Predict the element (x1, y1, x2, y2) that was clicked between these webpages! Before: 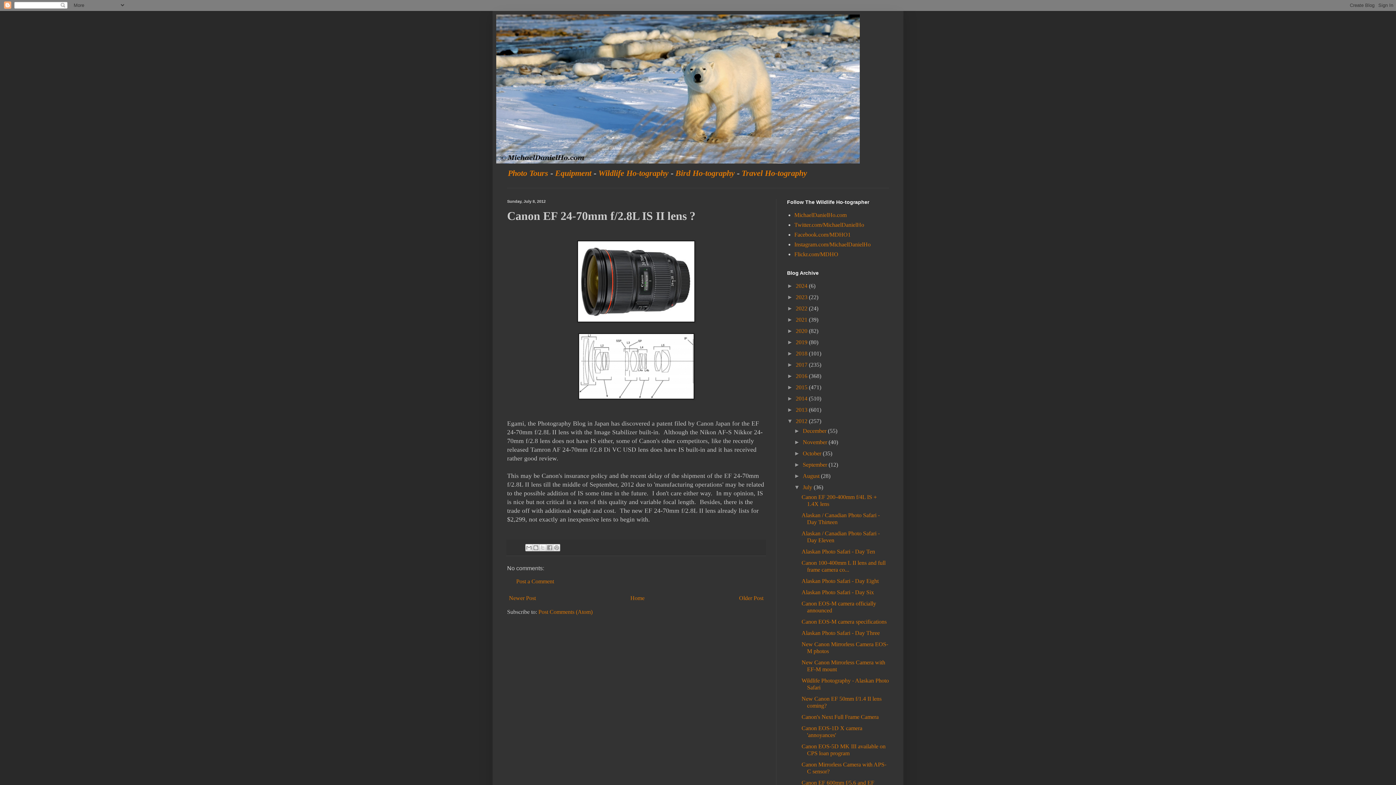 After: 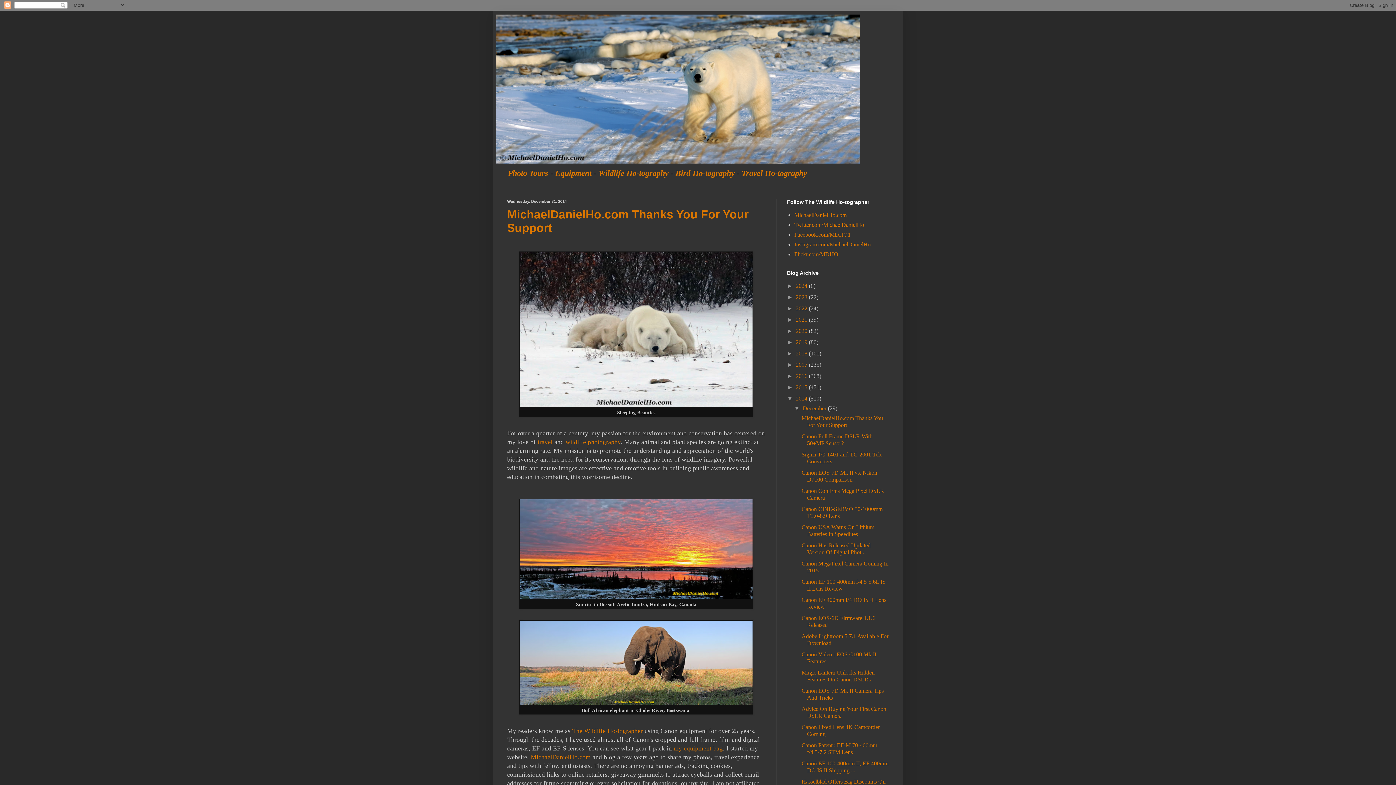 Action: bbox: (796, 395, 809, 401) label: 2014 